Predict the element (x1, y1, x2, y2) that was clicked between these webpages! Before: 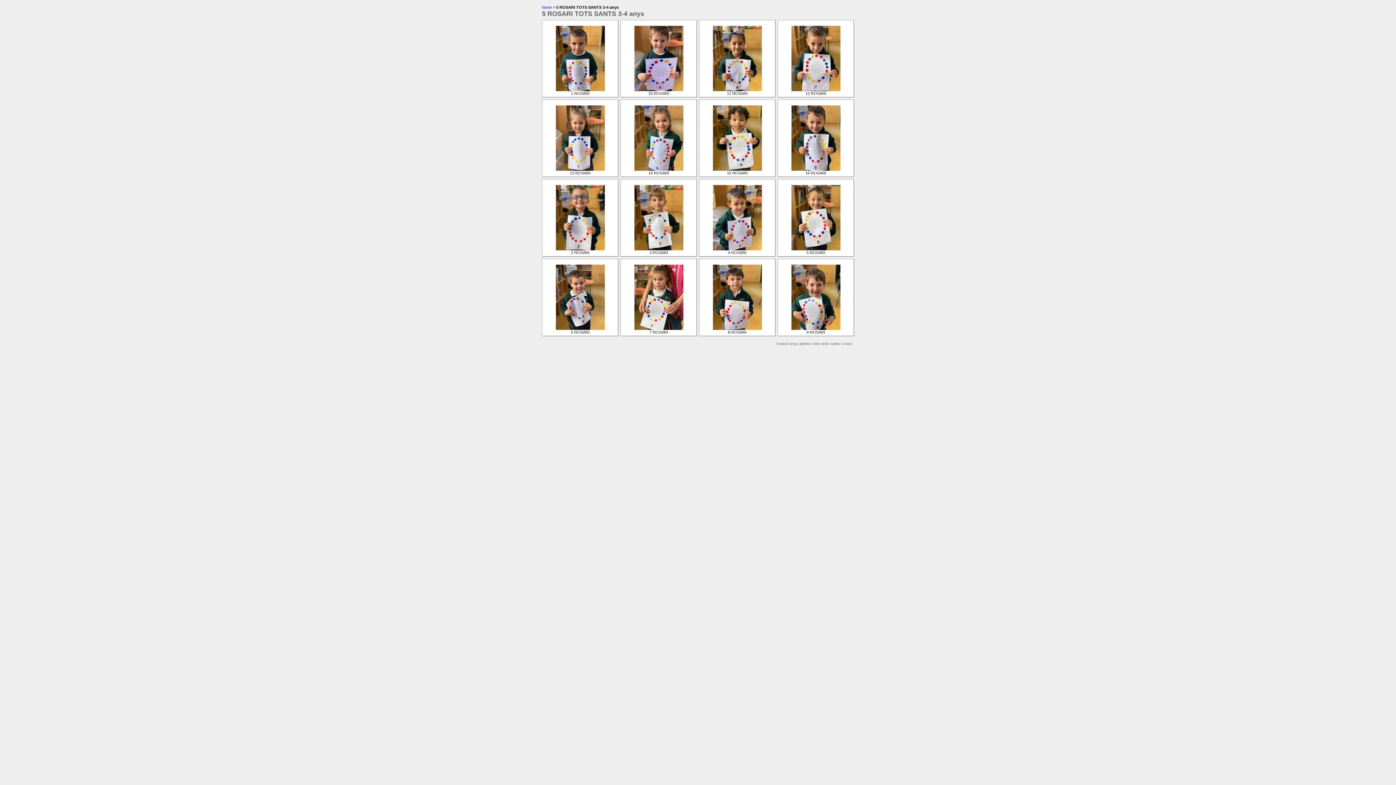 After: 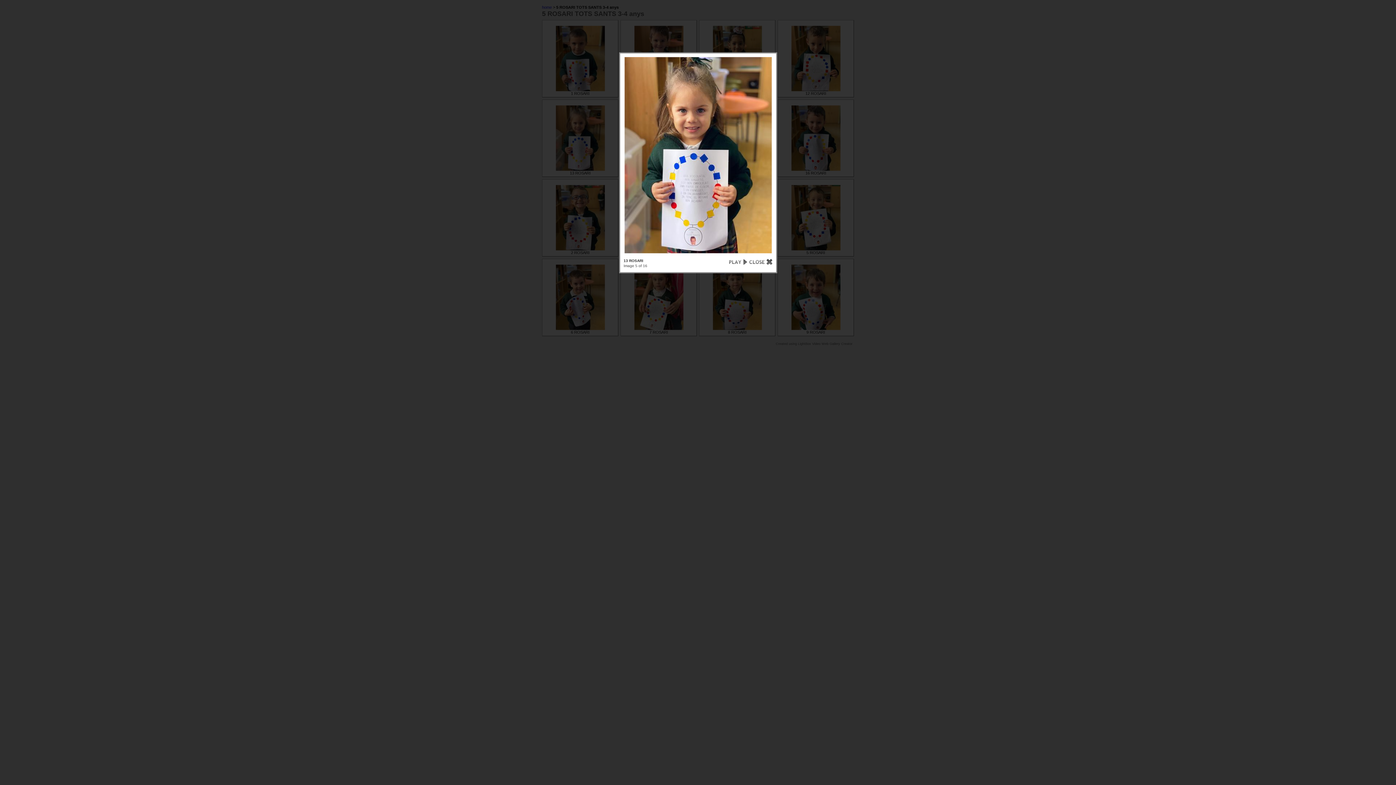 Action: bbox: (555, 167, 604, 171)